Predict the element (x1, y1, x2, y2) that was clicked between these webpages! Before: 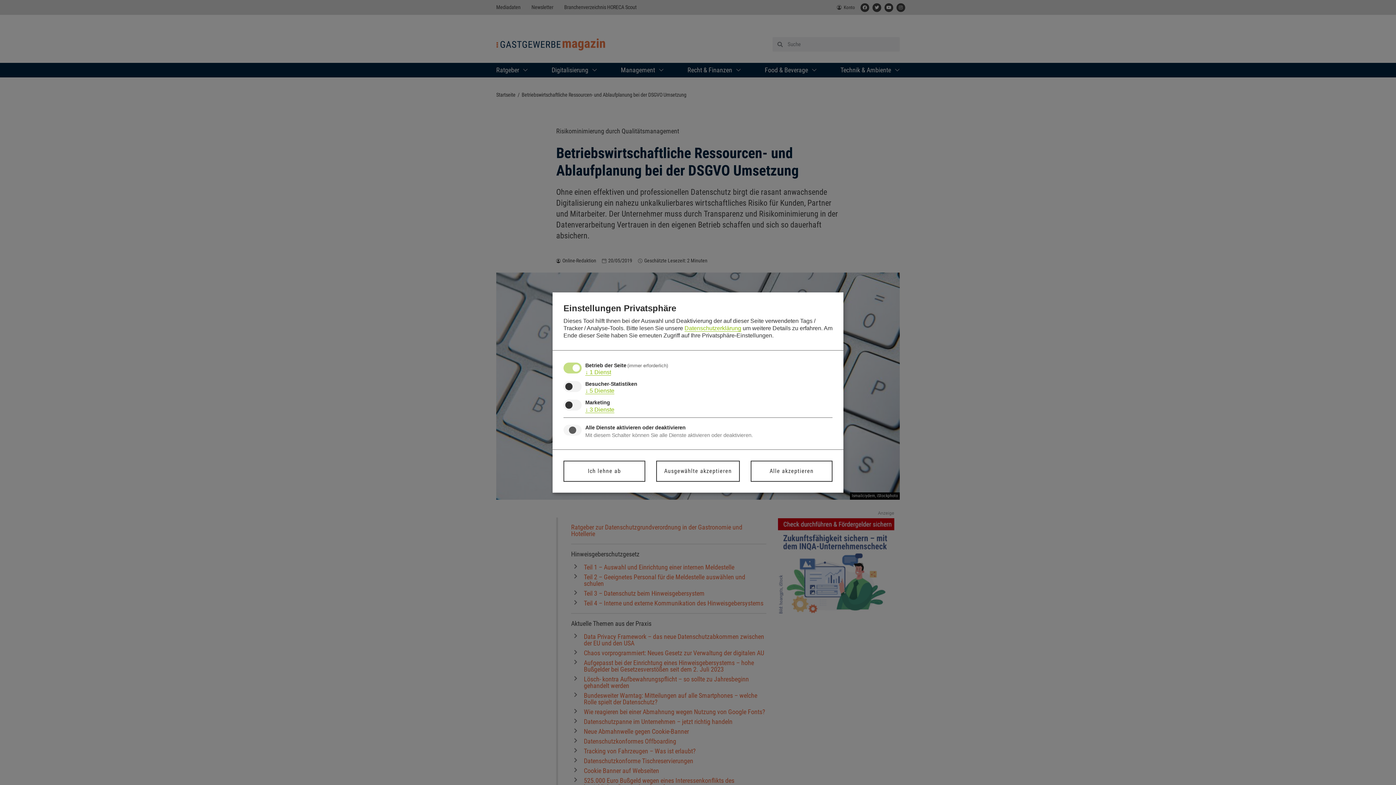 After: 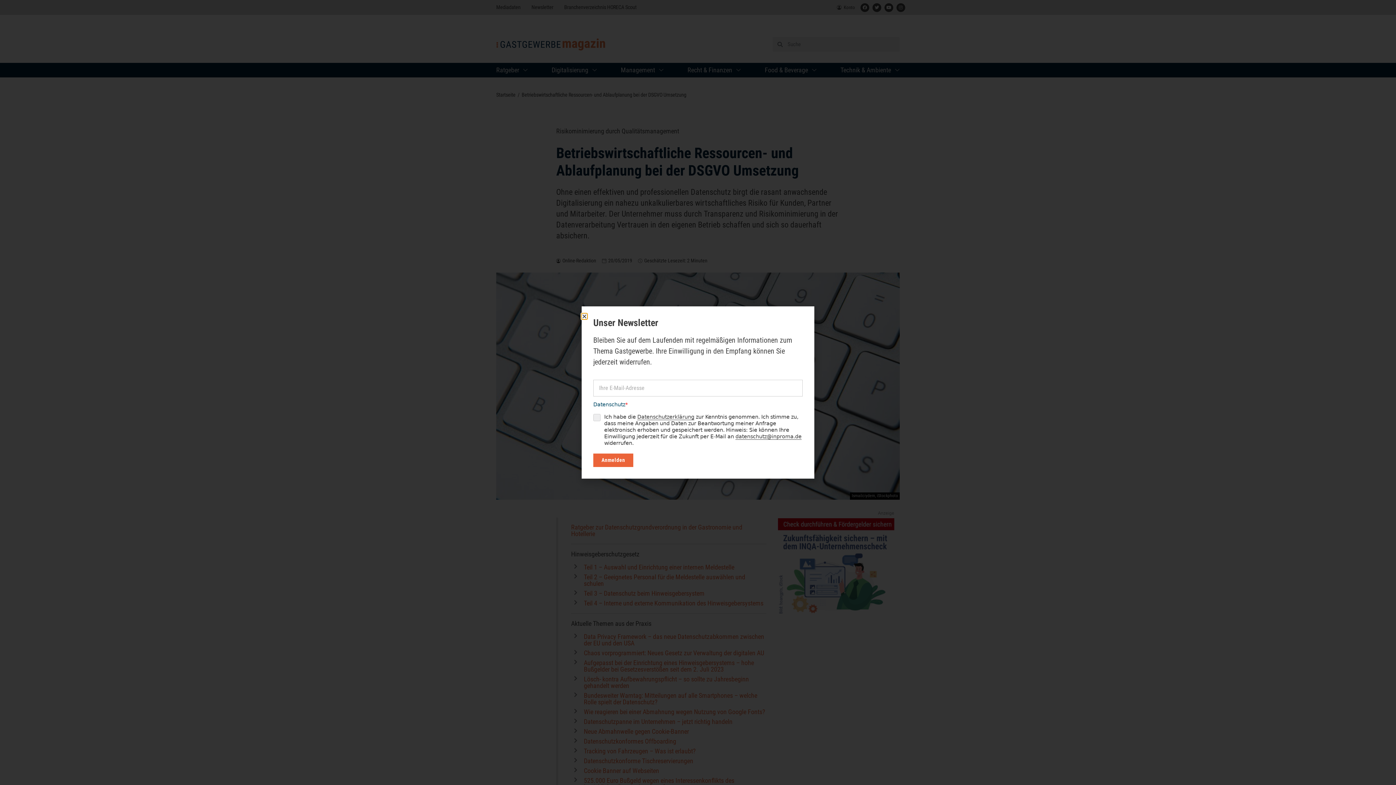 Action: label: Ich lehne ab bbox: (563, 460, 645, 481)